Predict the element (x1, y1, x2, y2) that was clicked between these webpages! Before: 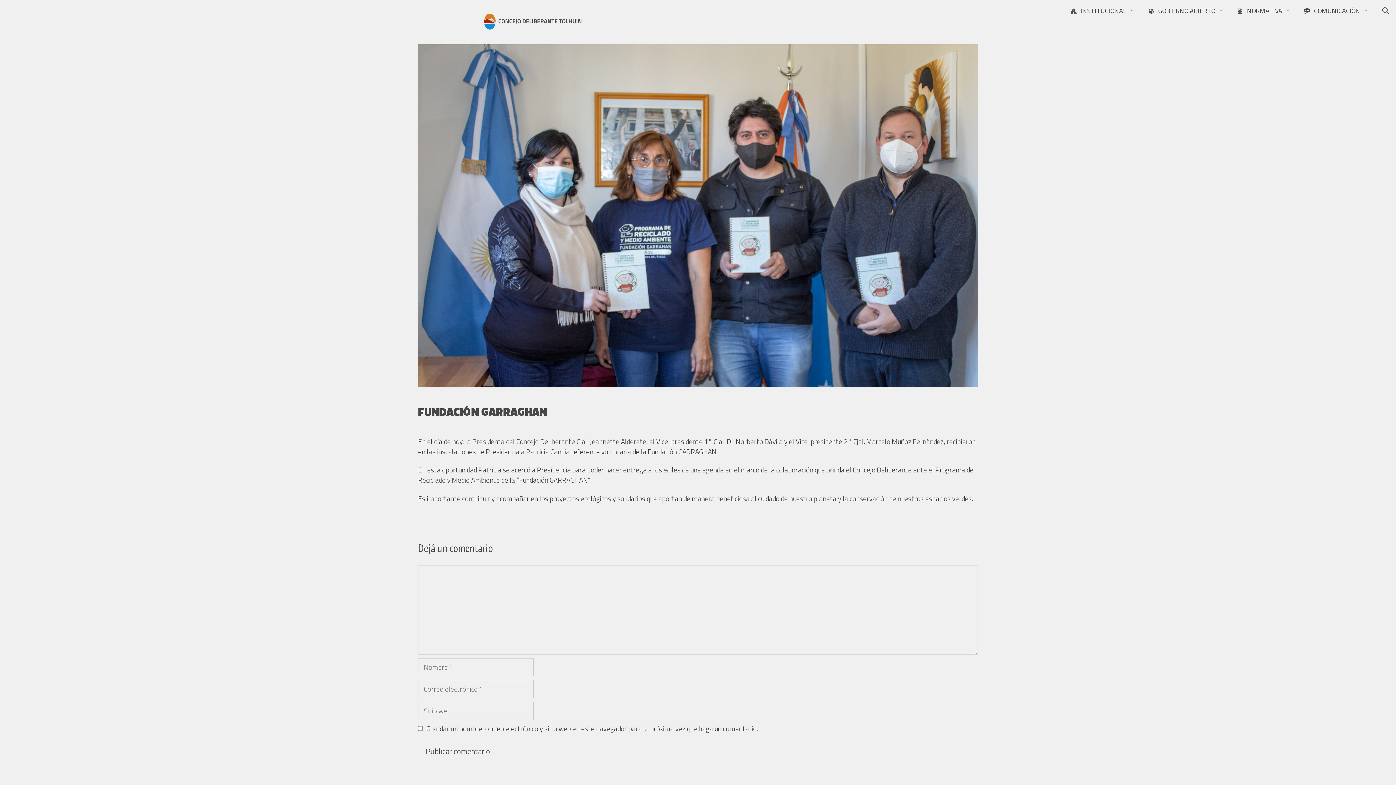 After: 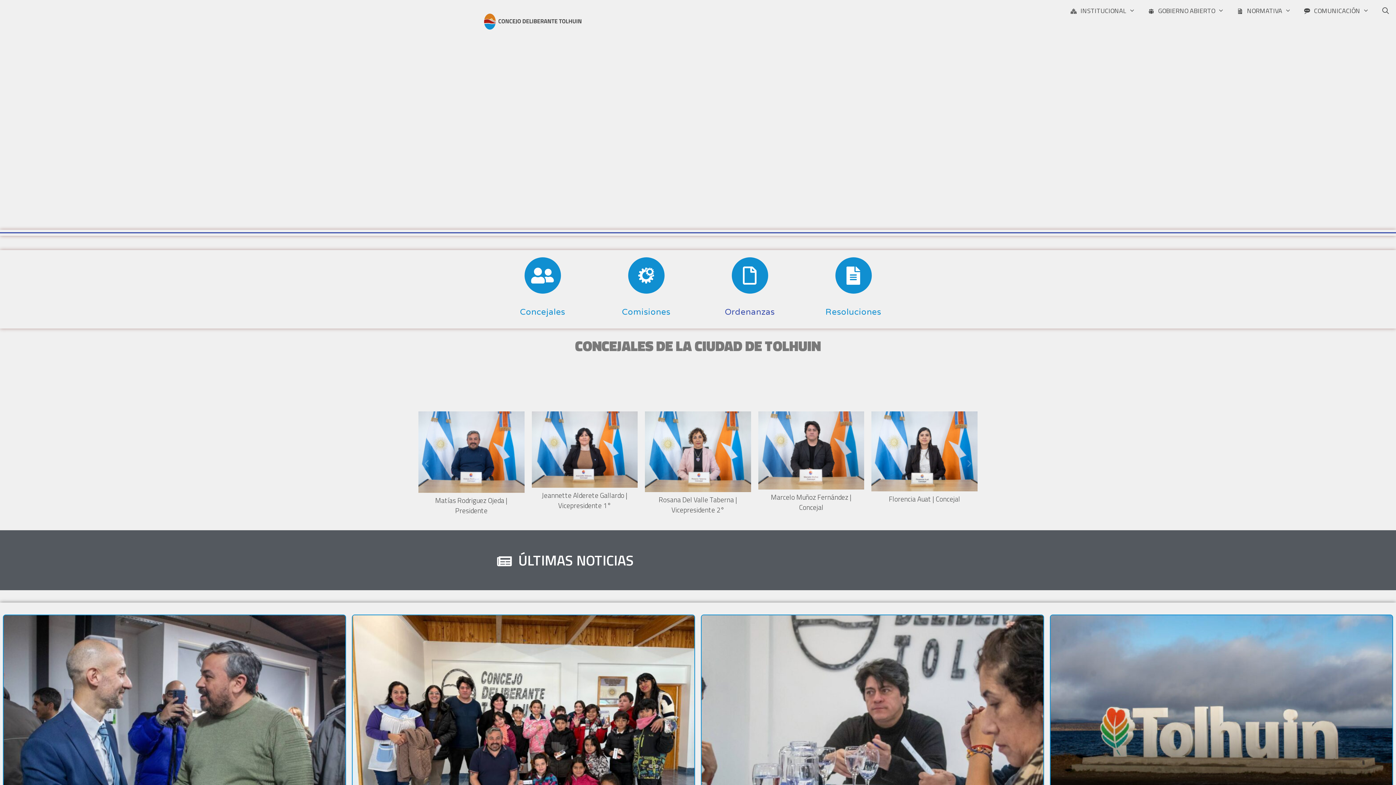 Action: bbox: (475, 15, 588, 25)